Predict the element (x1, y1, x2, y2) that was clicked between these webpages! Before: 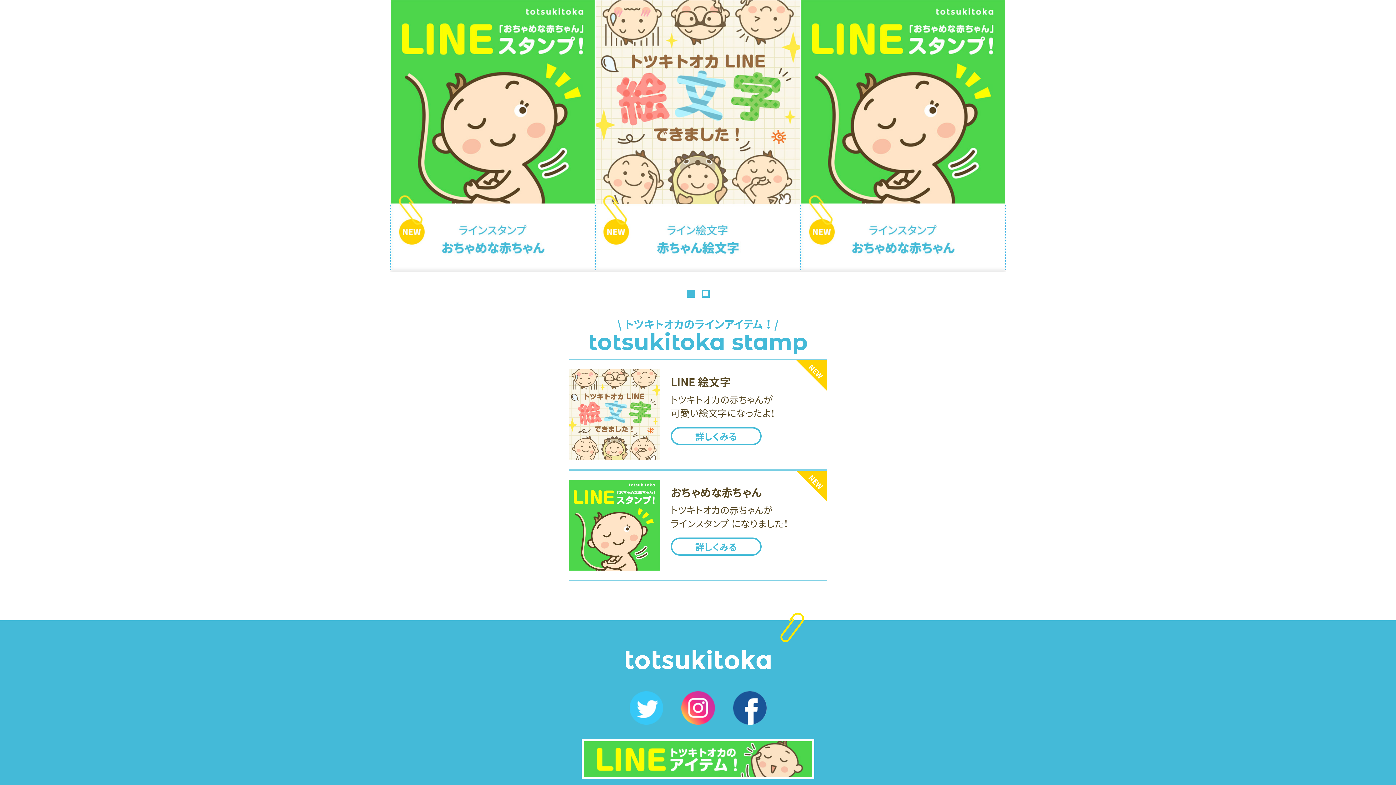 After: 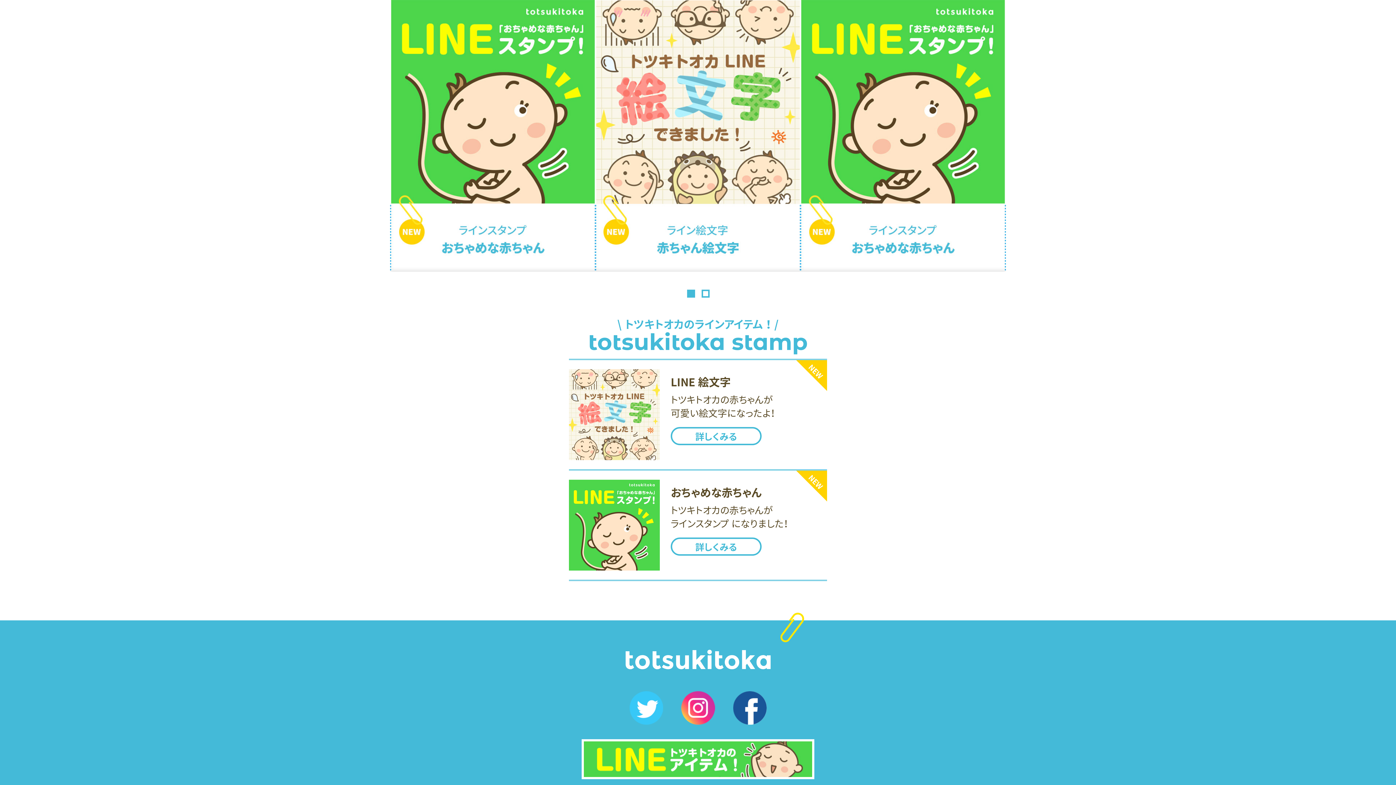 Action: bbox: (569, 517, 660, 530)